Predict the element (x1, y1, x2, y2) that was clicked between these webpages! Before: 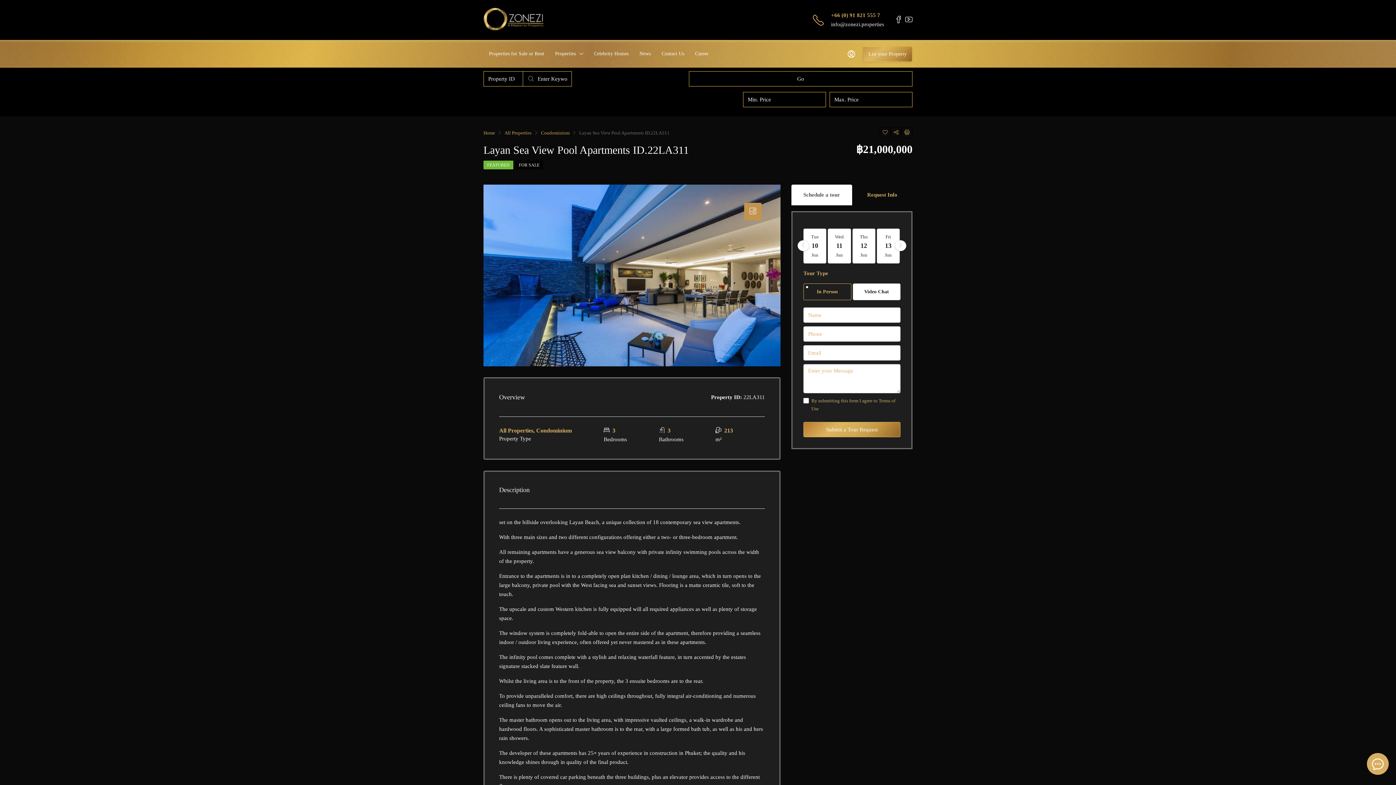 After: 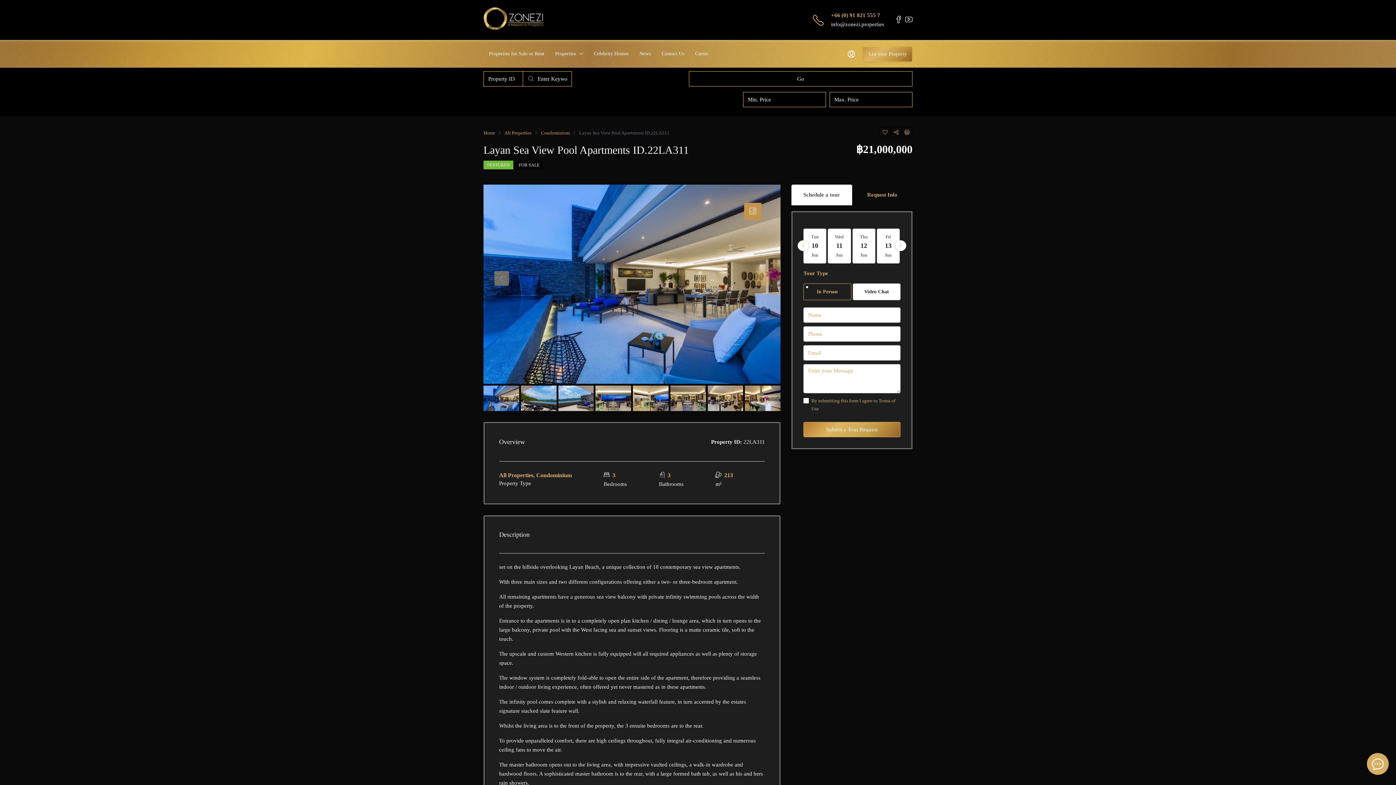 Action: bbox: (831, 21, 884, 27) label: info@zonezi.properties